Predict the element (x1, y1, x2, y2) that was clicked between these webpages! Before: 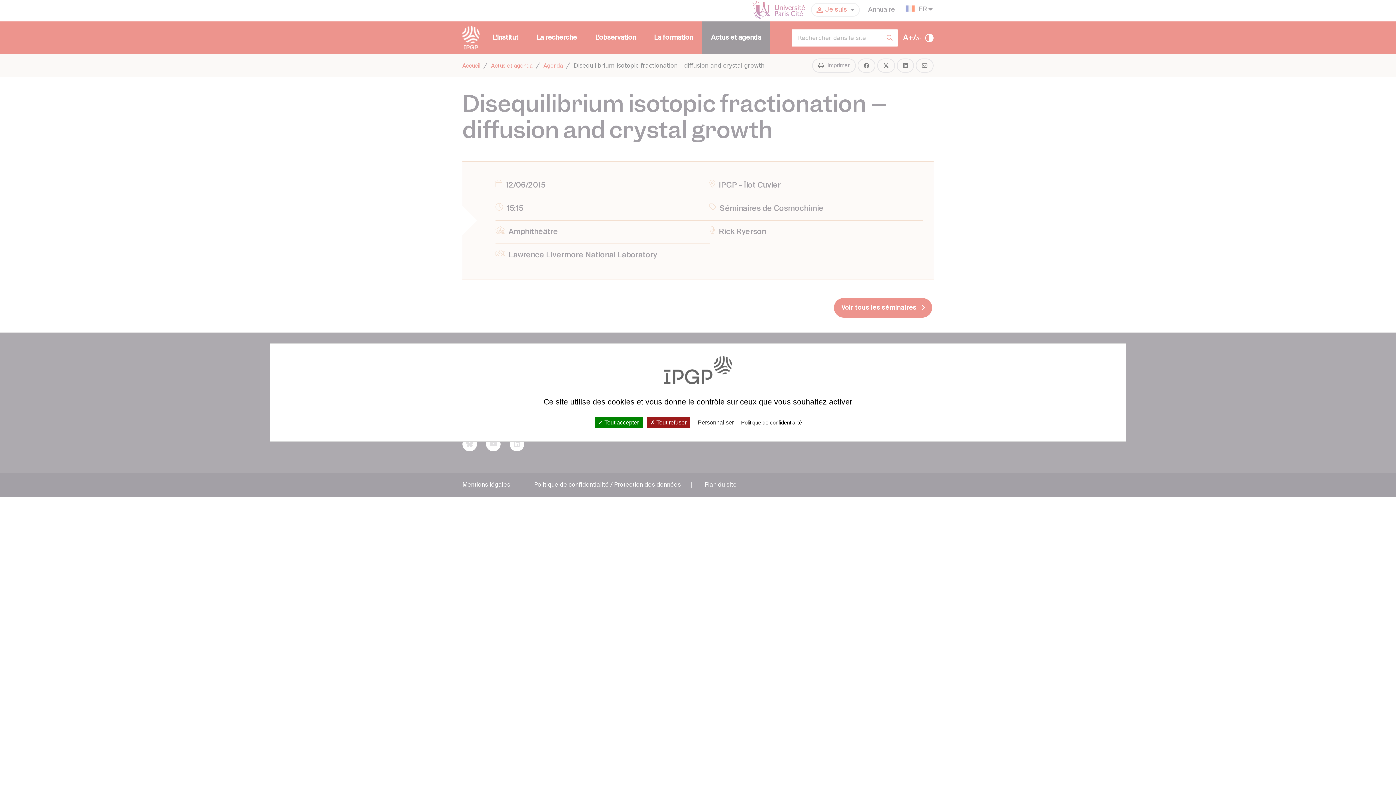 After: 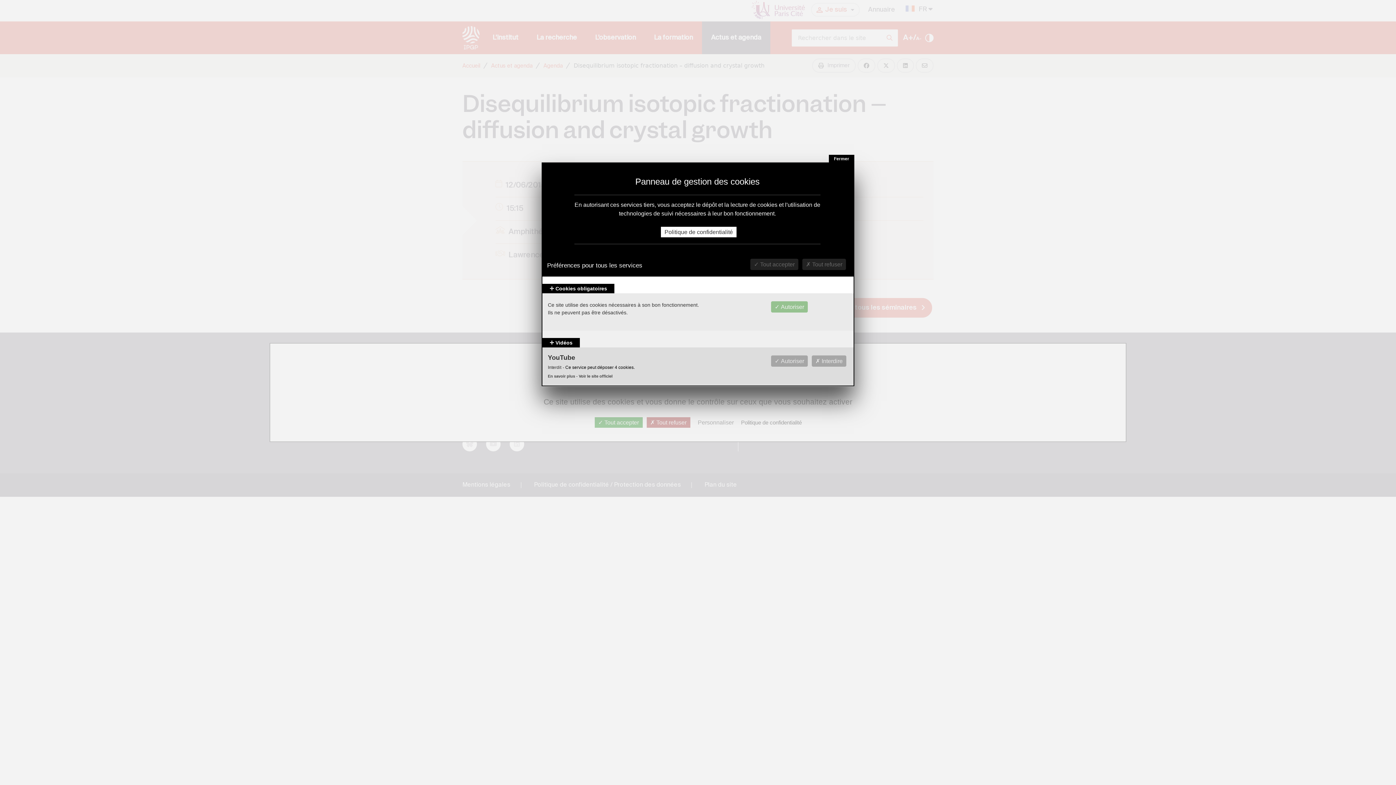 Action: bbox: (694, 417, 737, 428) label: Personnaliser (fenêtre modale)